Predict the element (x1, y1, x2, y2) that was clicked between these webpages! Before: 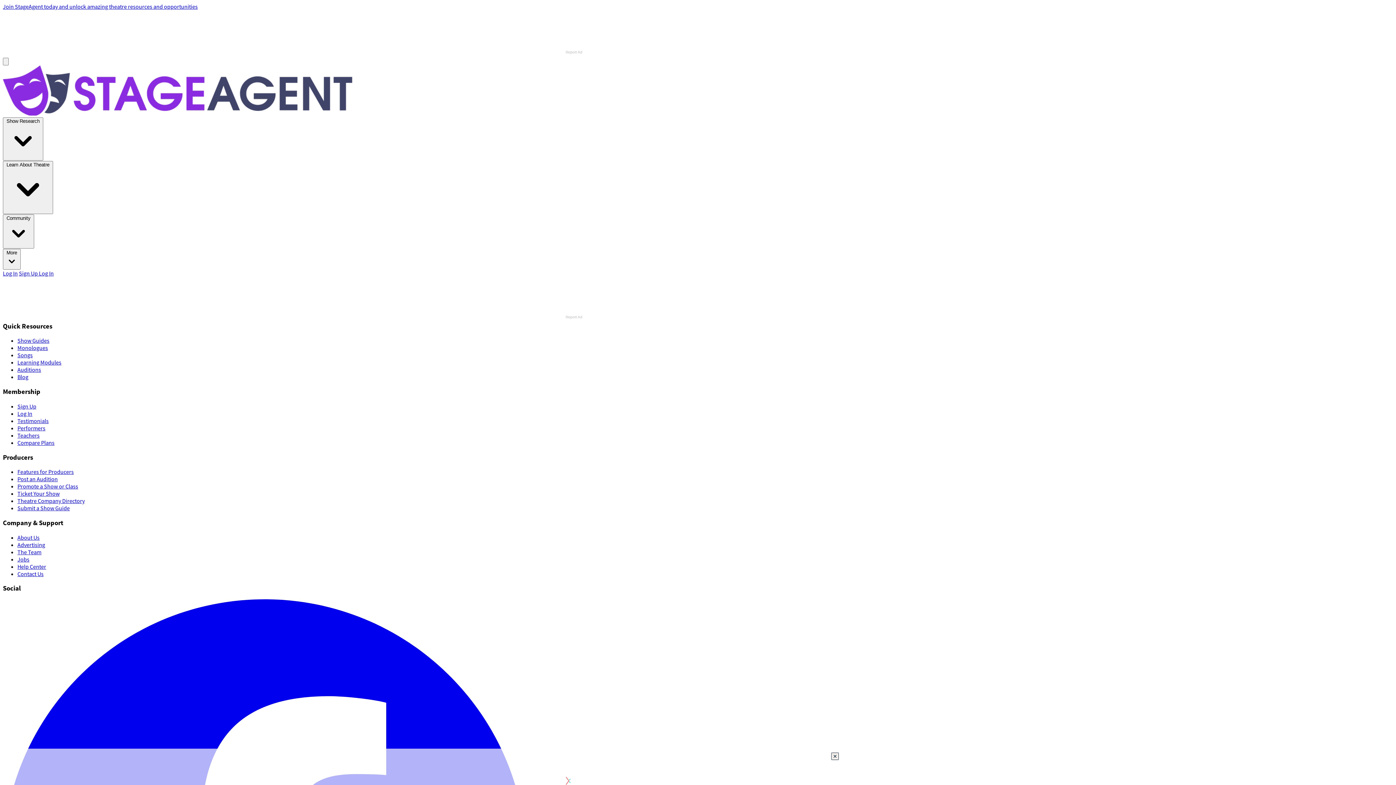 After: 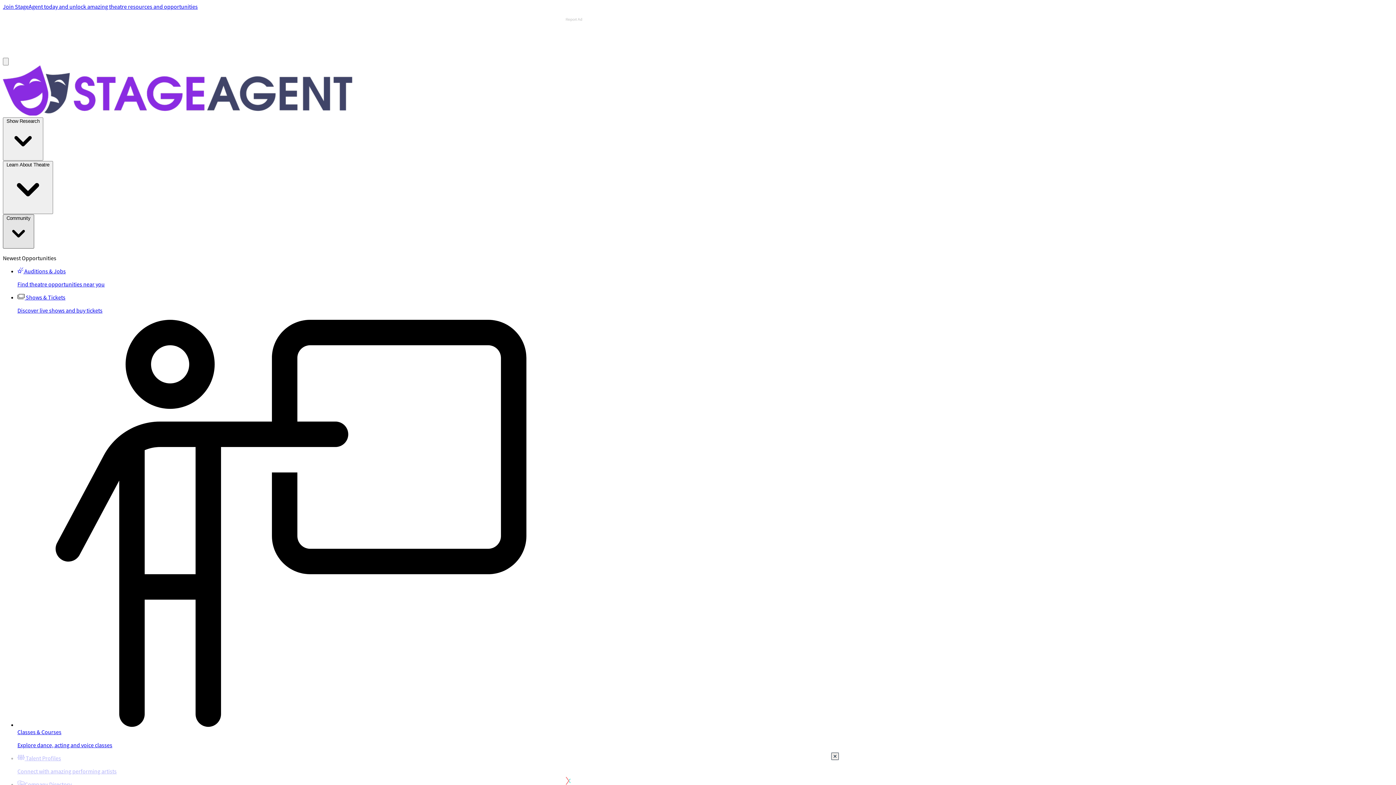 Action: label: Community  bbox: (2, 214, 34, 248)